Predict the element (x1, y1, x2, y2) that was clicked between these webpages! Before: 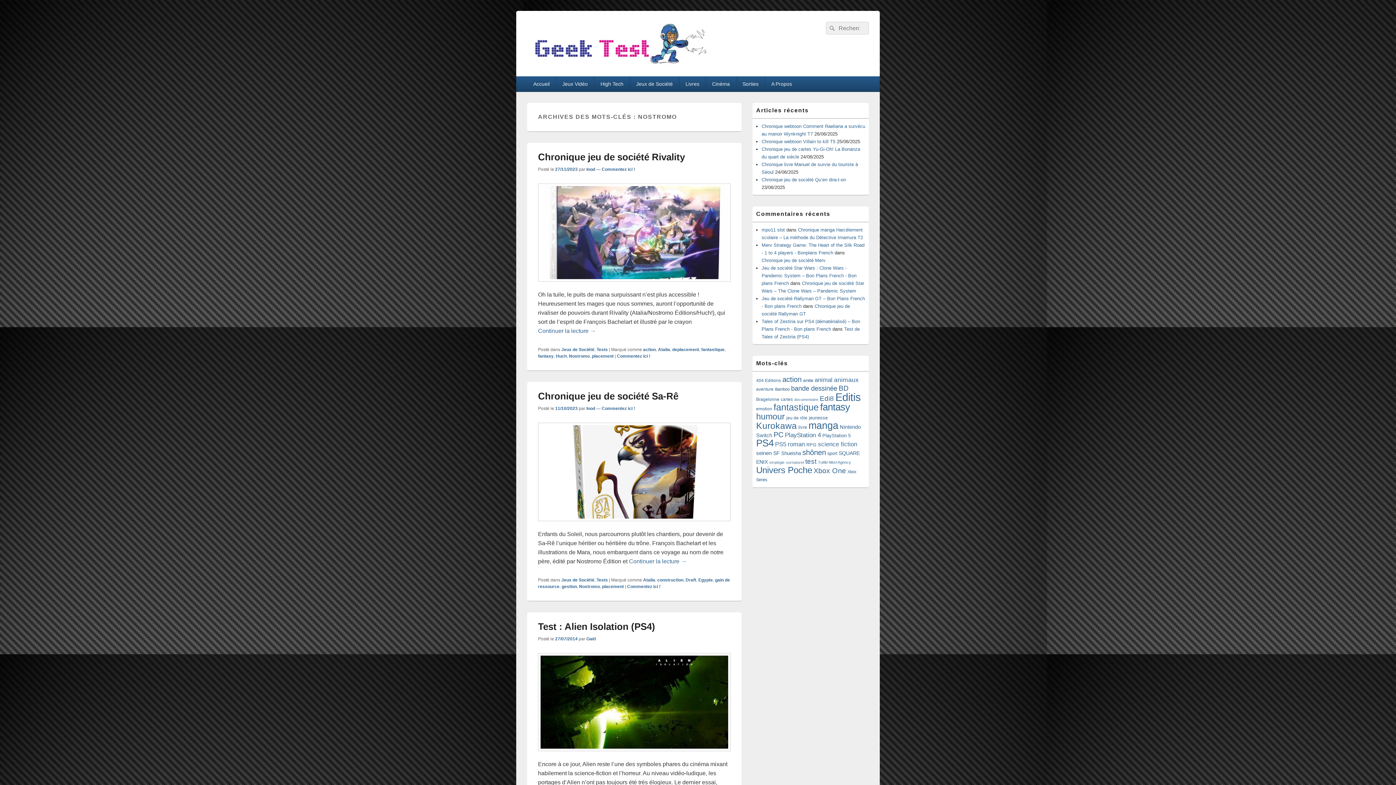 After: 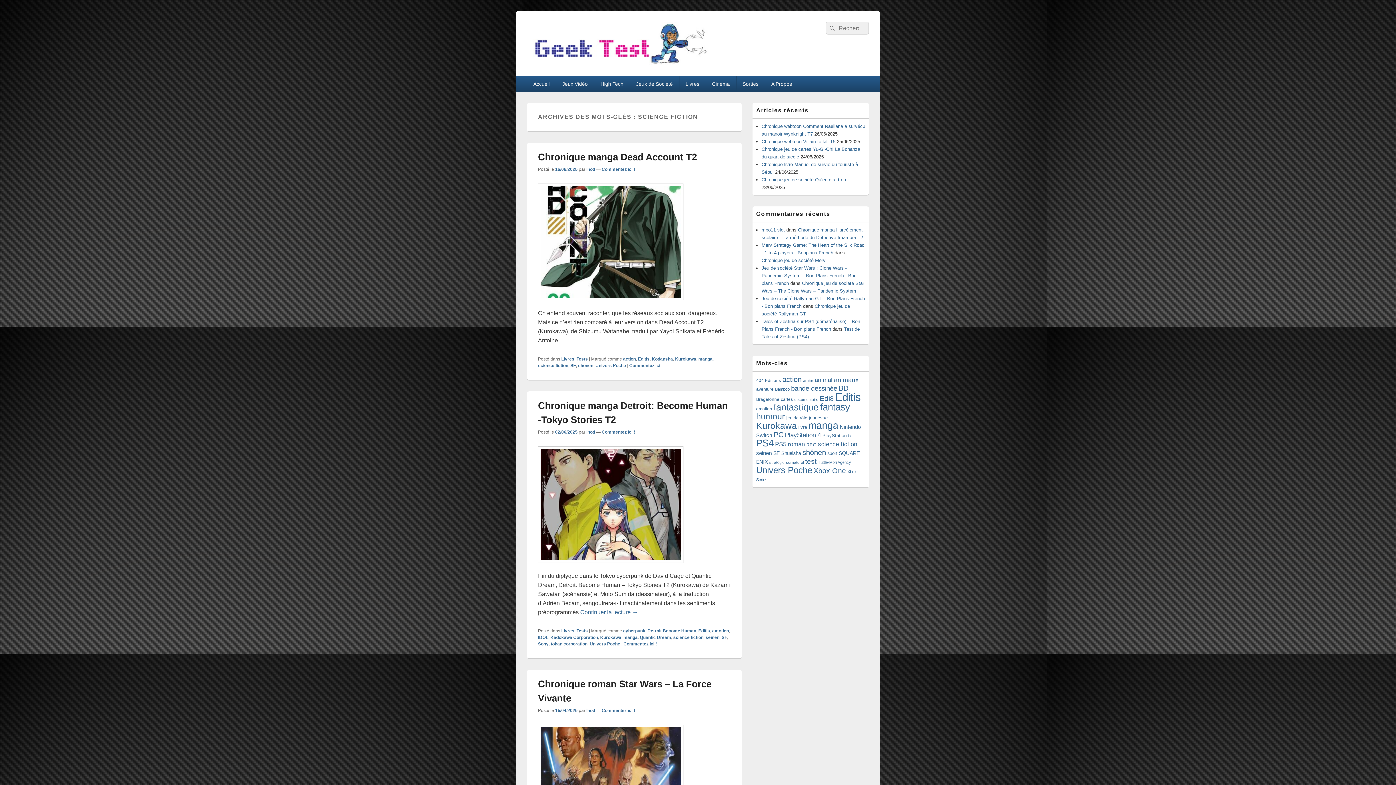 Action: bbox: (818, 441, 857, 448) label: science fiction (230 éléments)